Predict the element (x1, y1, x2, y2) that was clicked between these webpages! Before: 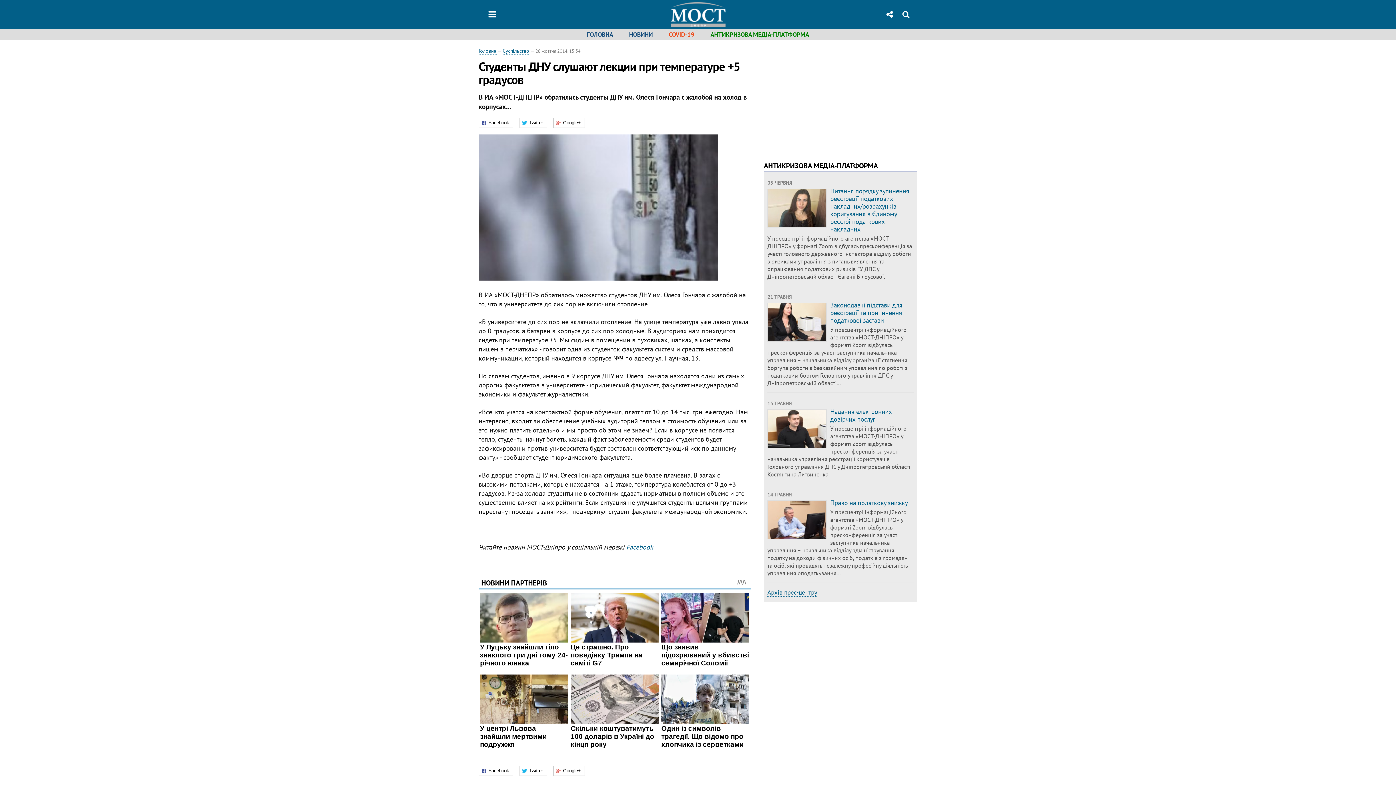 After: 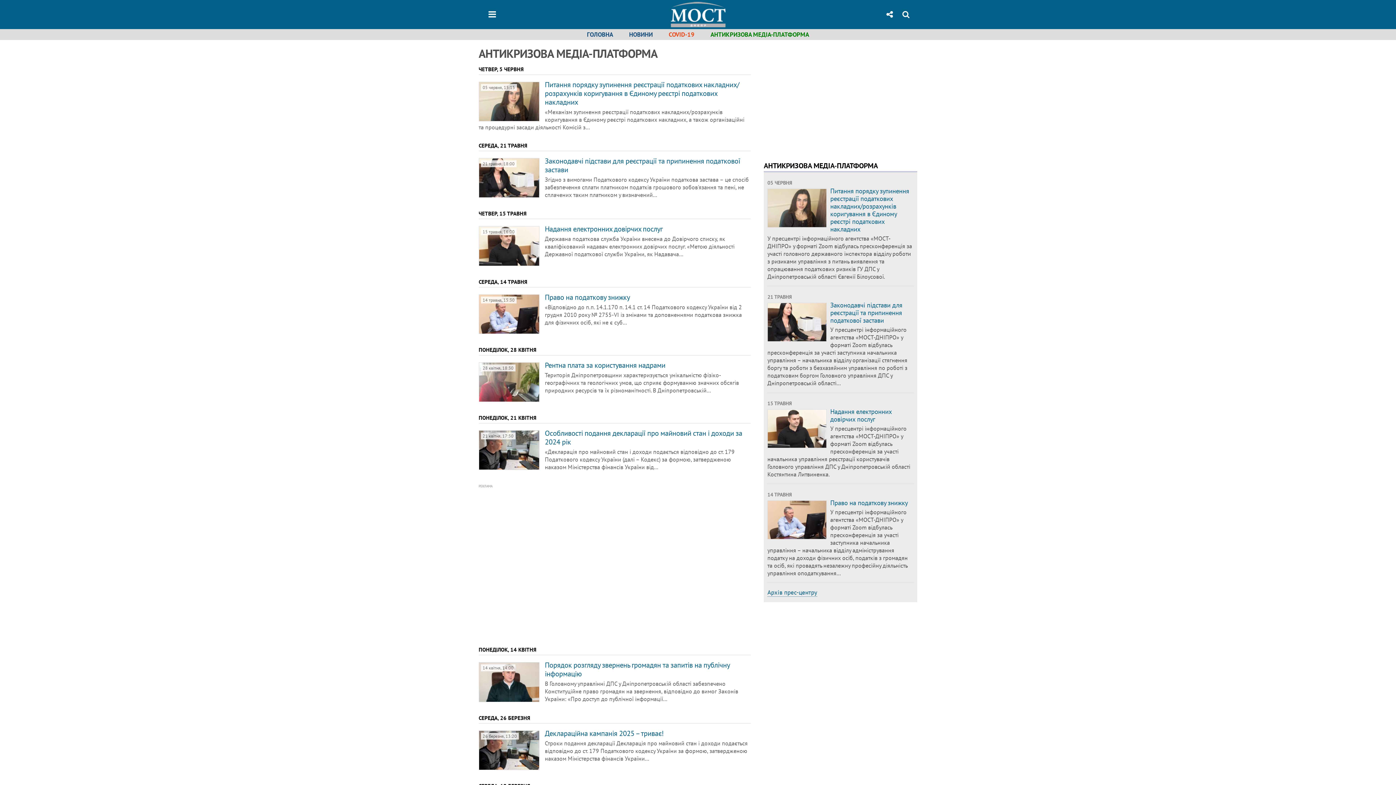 Action: bbox: (767, 588, 817, 597) label: Архів прес-центру